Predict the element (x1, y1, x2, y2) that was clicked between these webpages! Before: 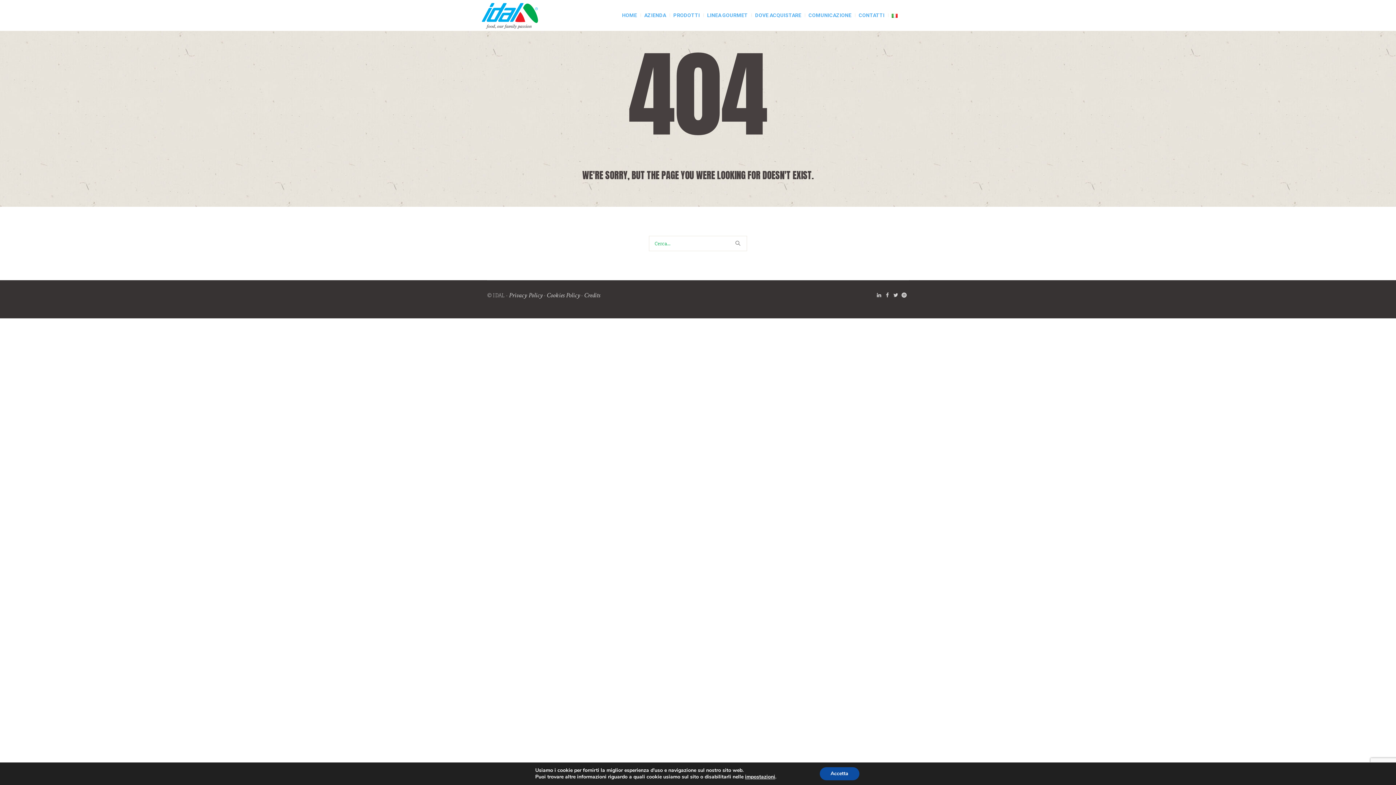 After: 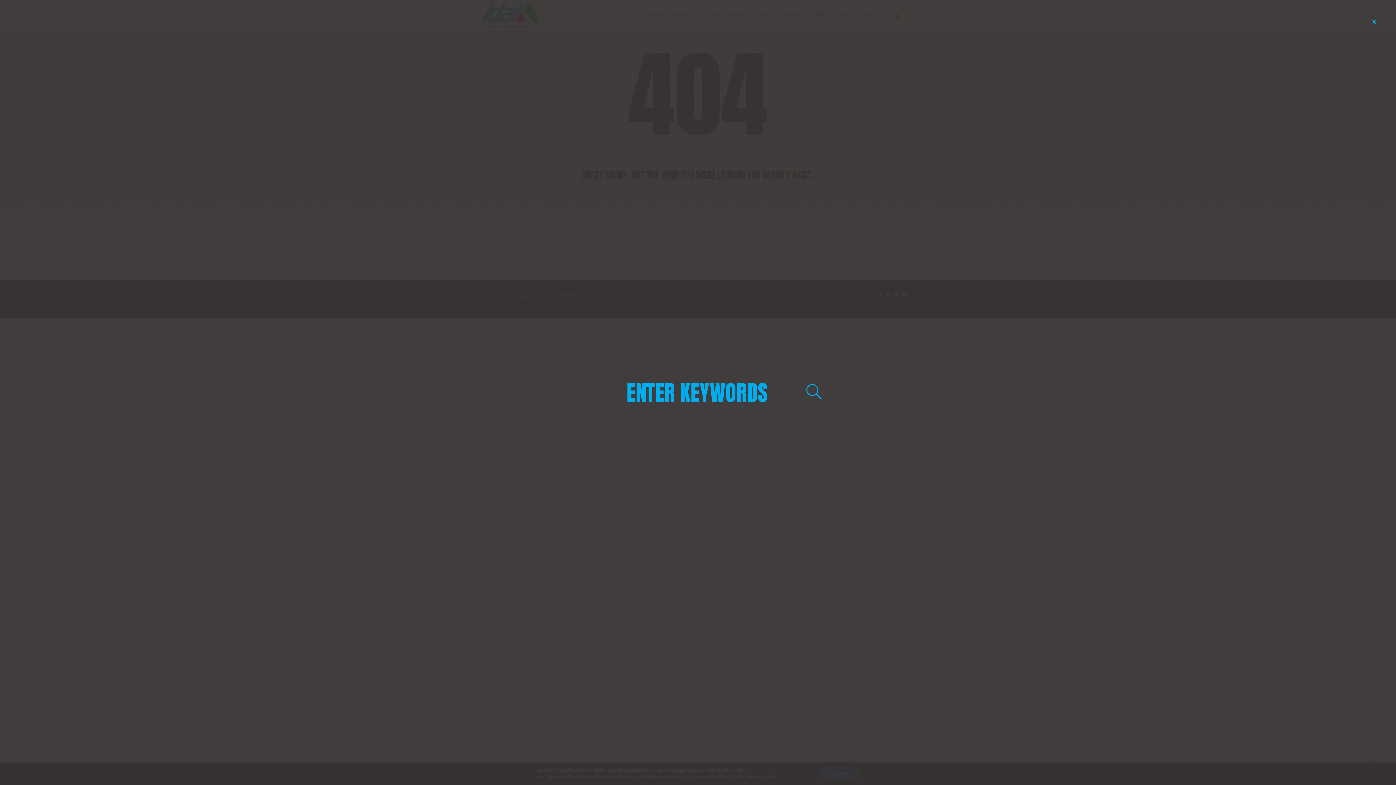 Action: bbox: (905, 10, 915, 20)